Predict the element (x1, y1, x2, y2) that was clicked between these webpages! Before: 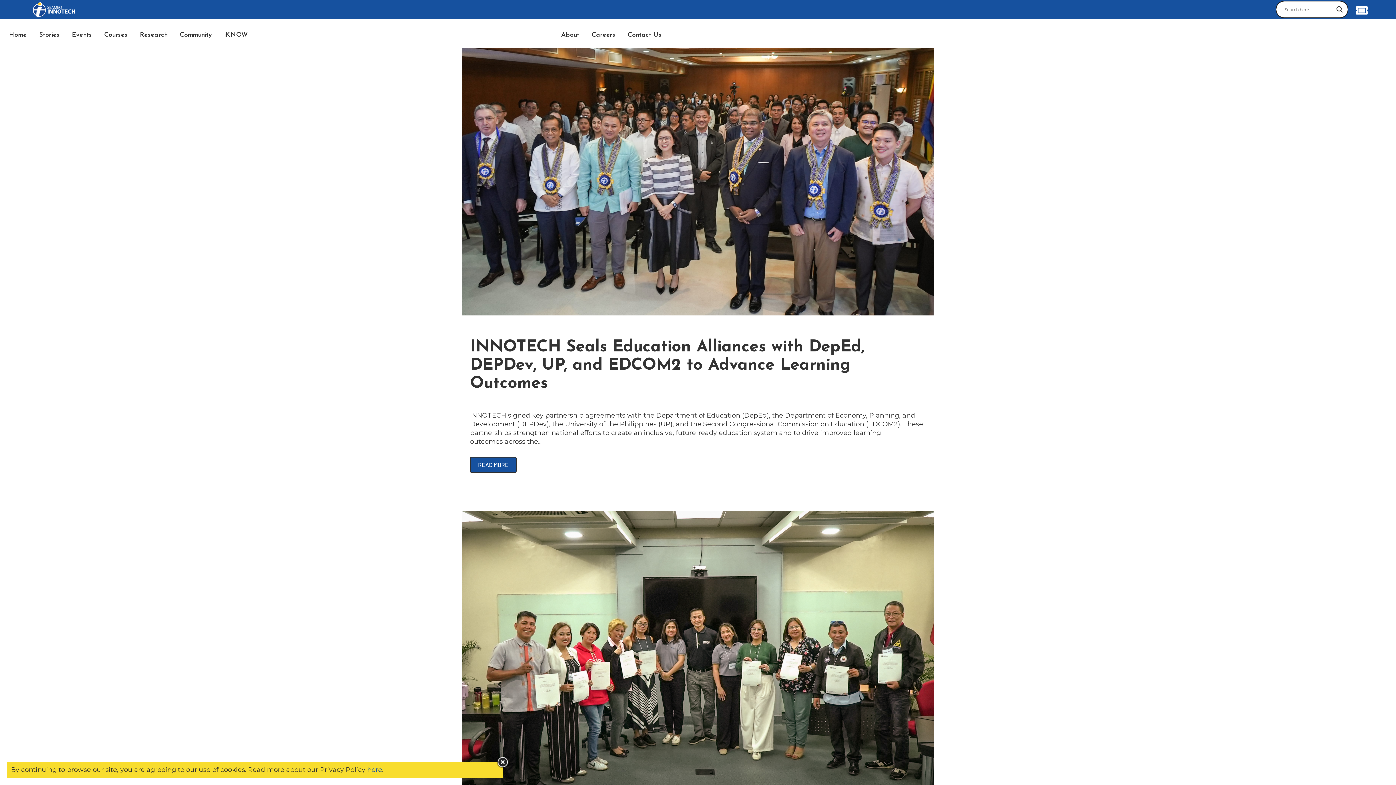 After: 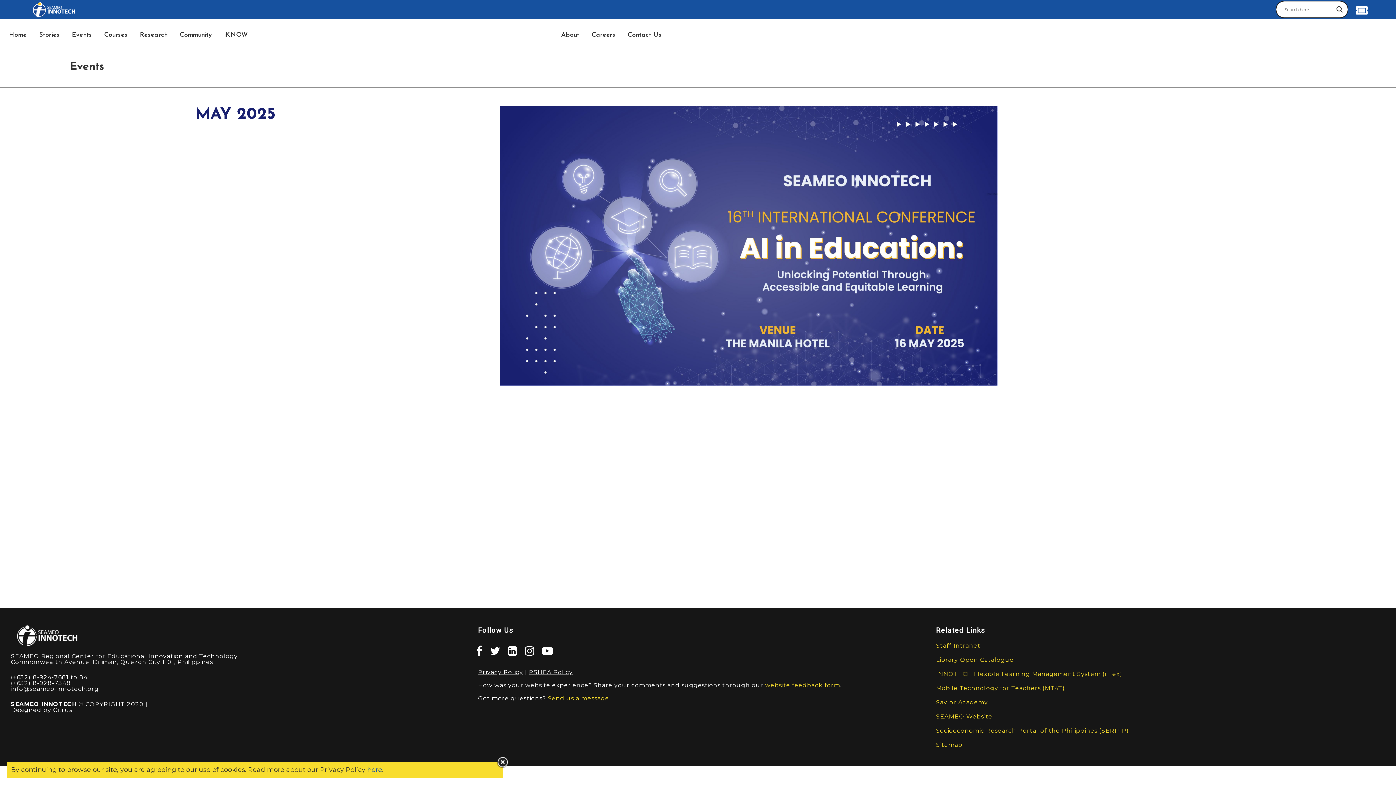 Action: bbox: (65, 17, 98, 53) label: Events